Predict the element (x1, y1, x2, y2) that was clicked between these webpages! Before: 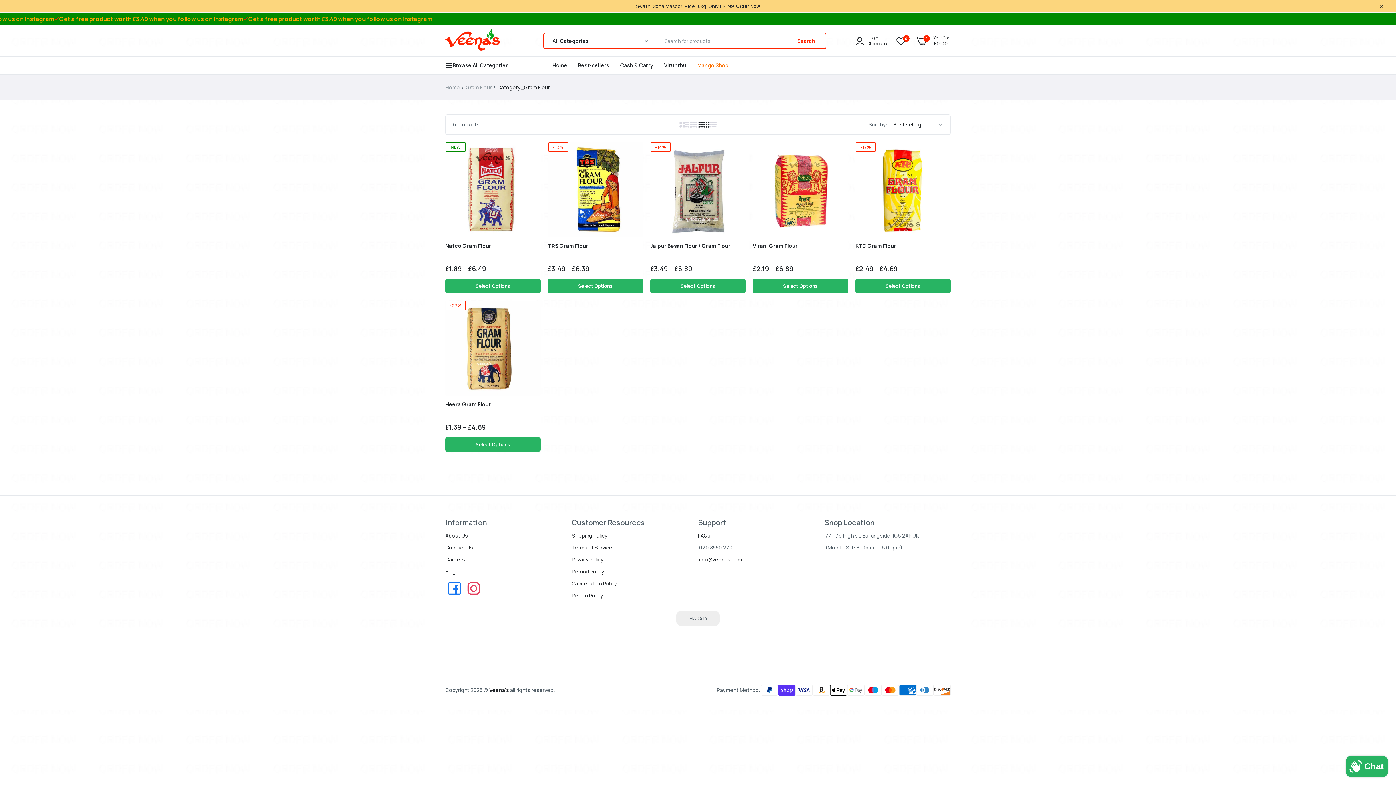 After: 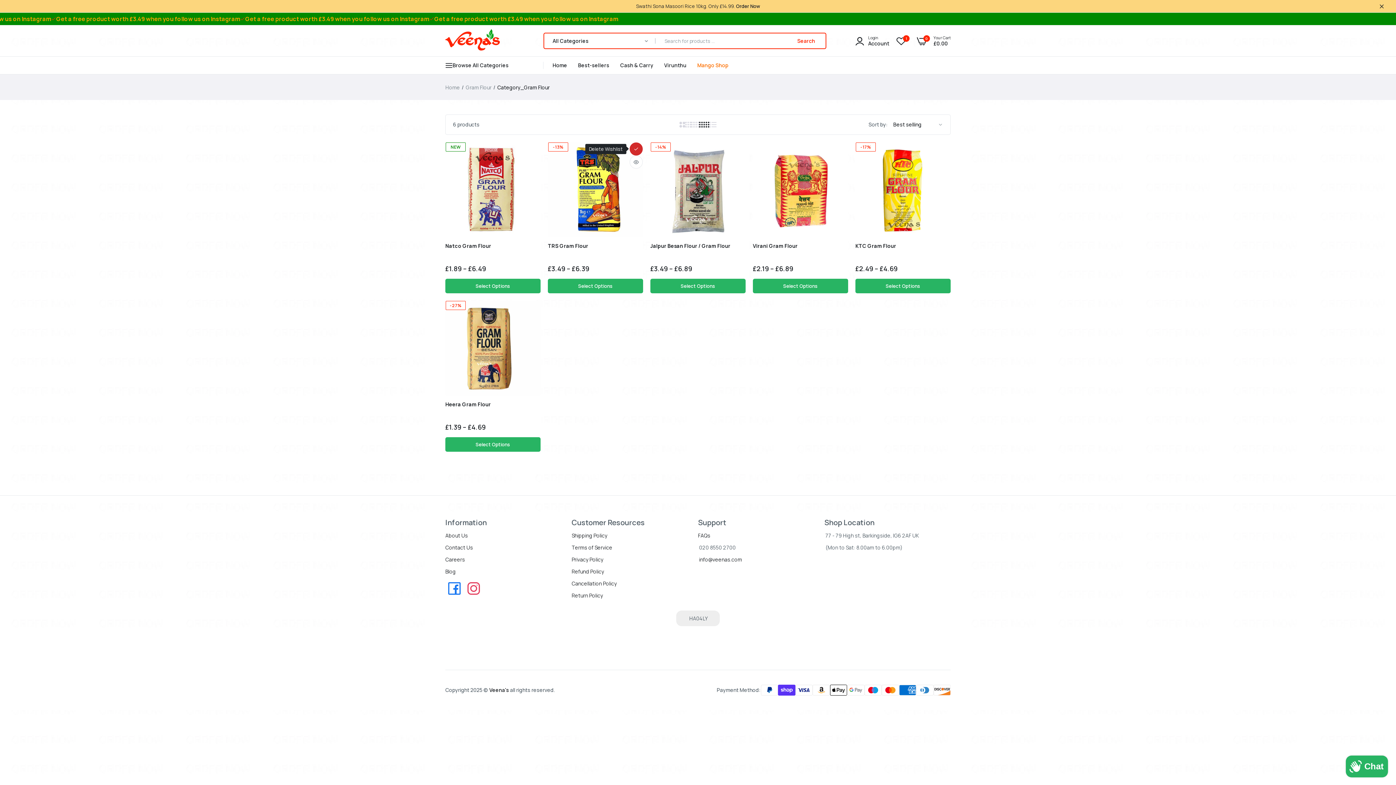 Action: label: link bbox: (629, 142, 642, 155)